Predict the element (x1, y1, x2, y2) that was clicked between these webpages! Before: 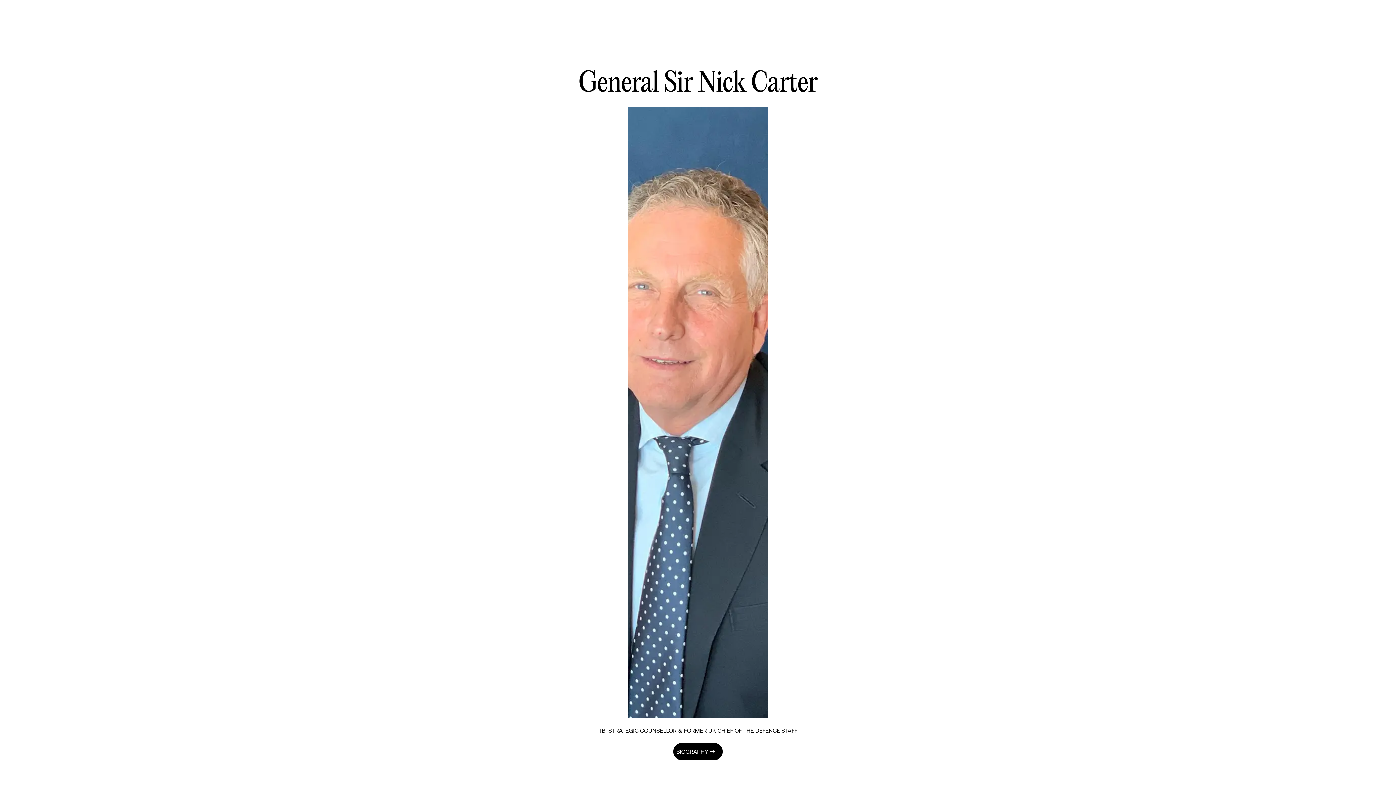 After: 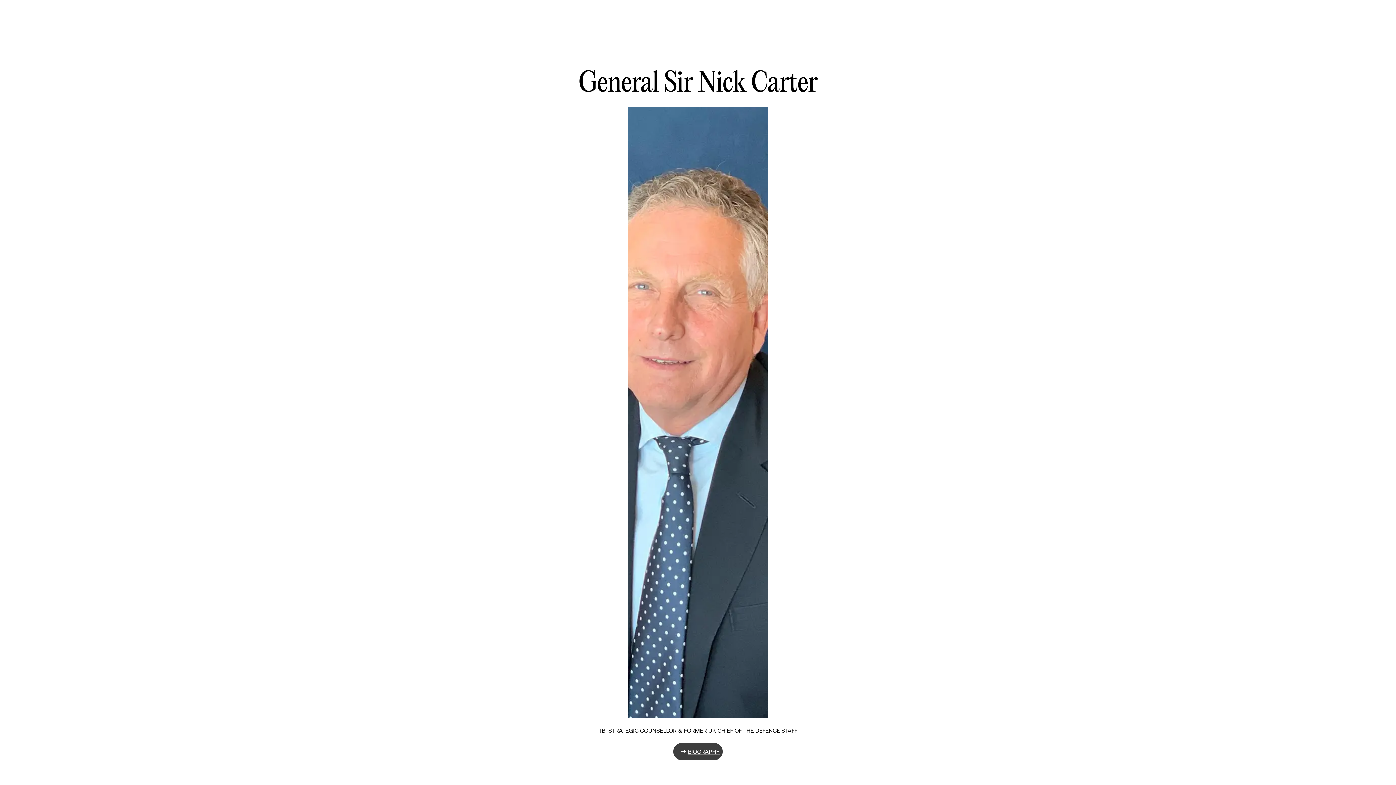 Action: bbox: (673, 743, 722, 760) label: BIOGRAPHY